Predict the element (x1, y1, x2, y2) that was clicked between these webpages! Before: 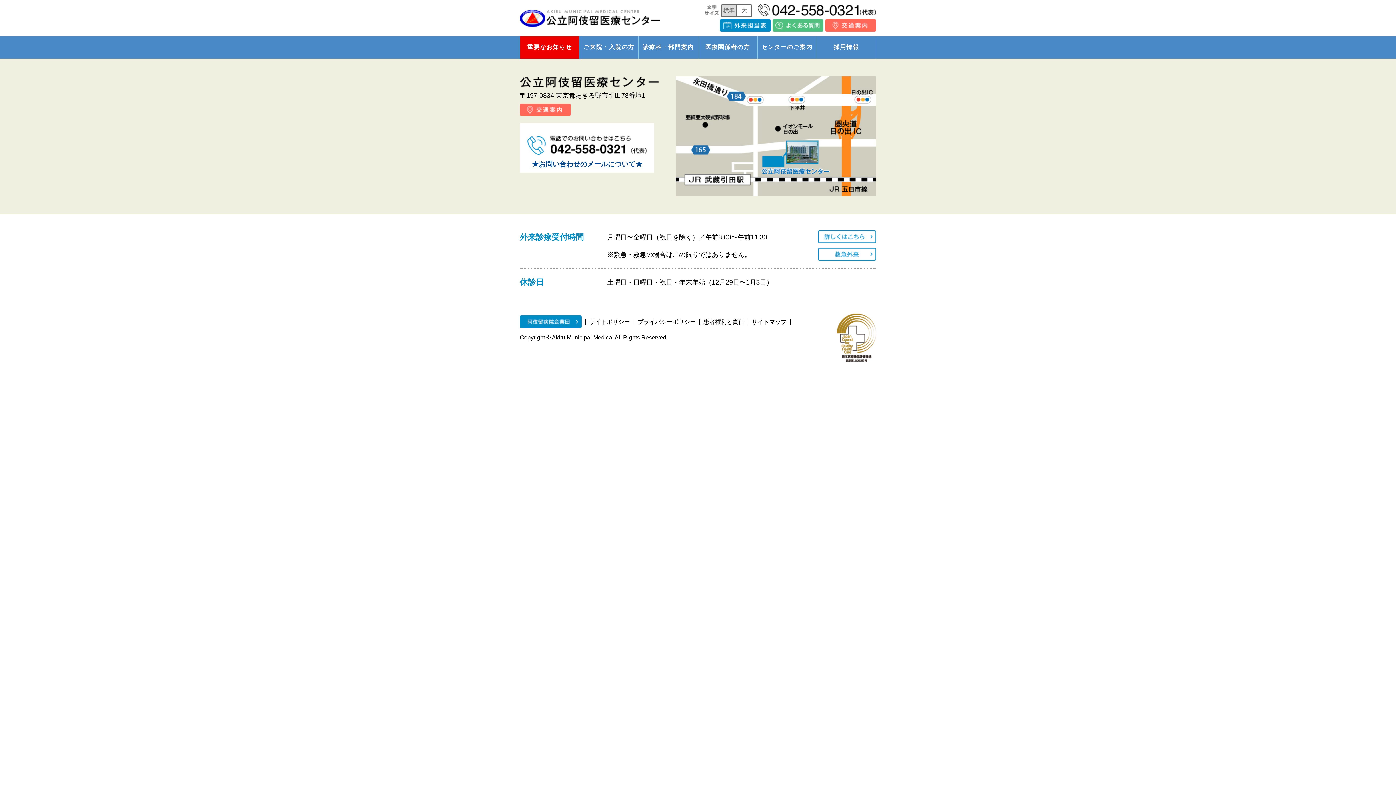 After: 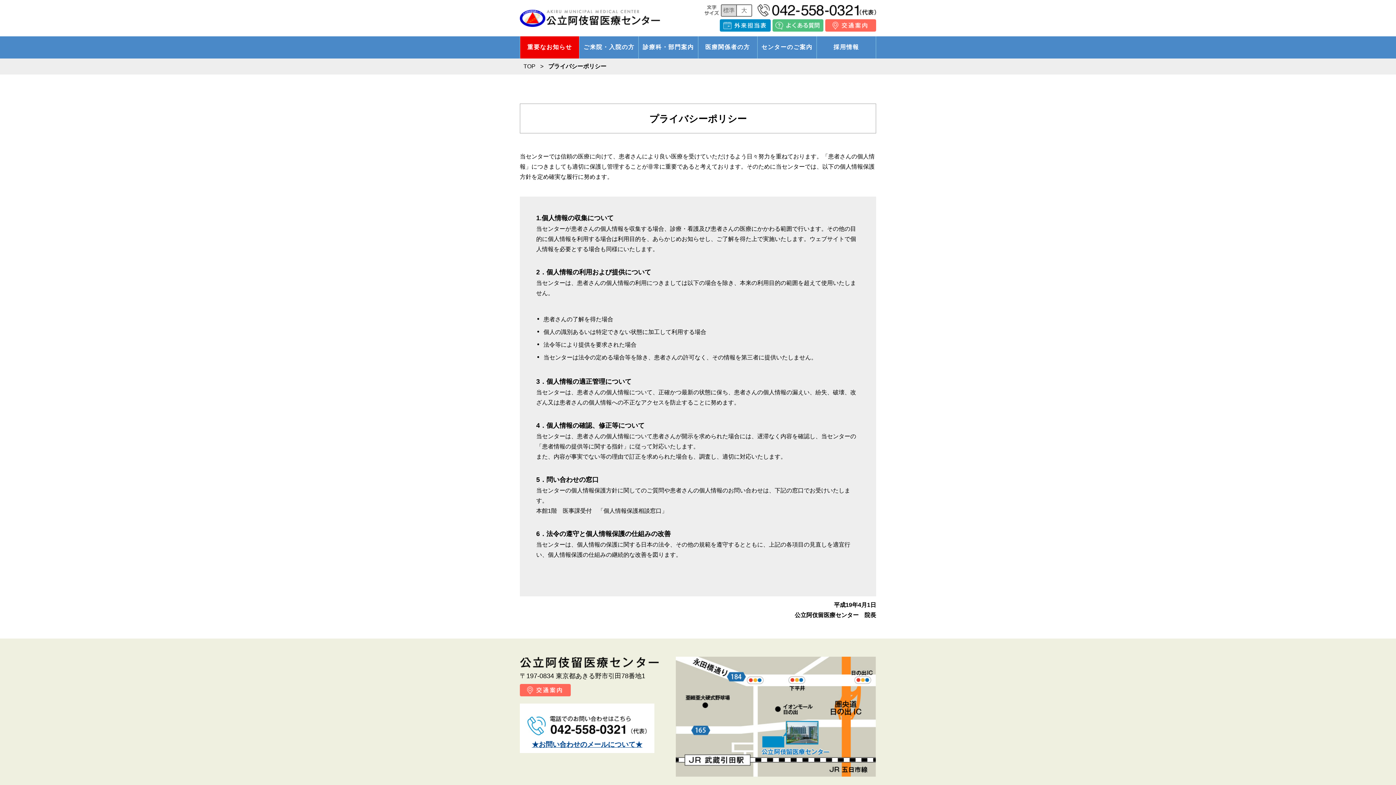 Action: label: プライバシーポリシー bbox: (637, 318, 696, 325)